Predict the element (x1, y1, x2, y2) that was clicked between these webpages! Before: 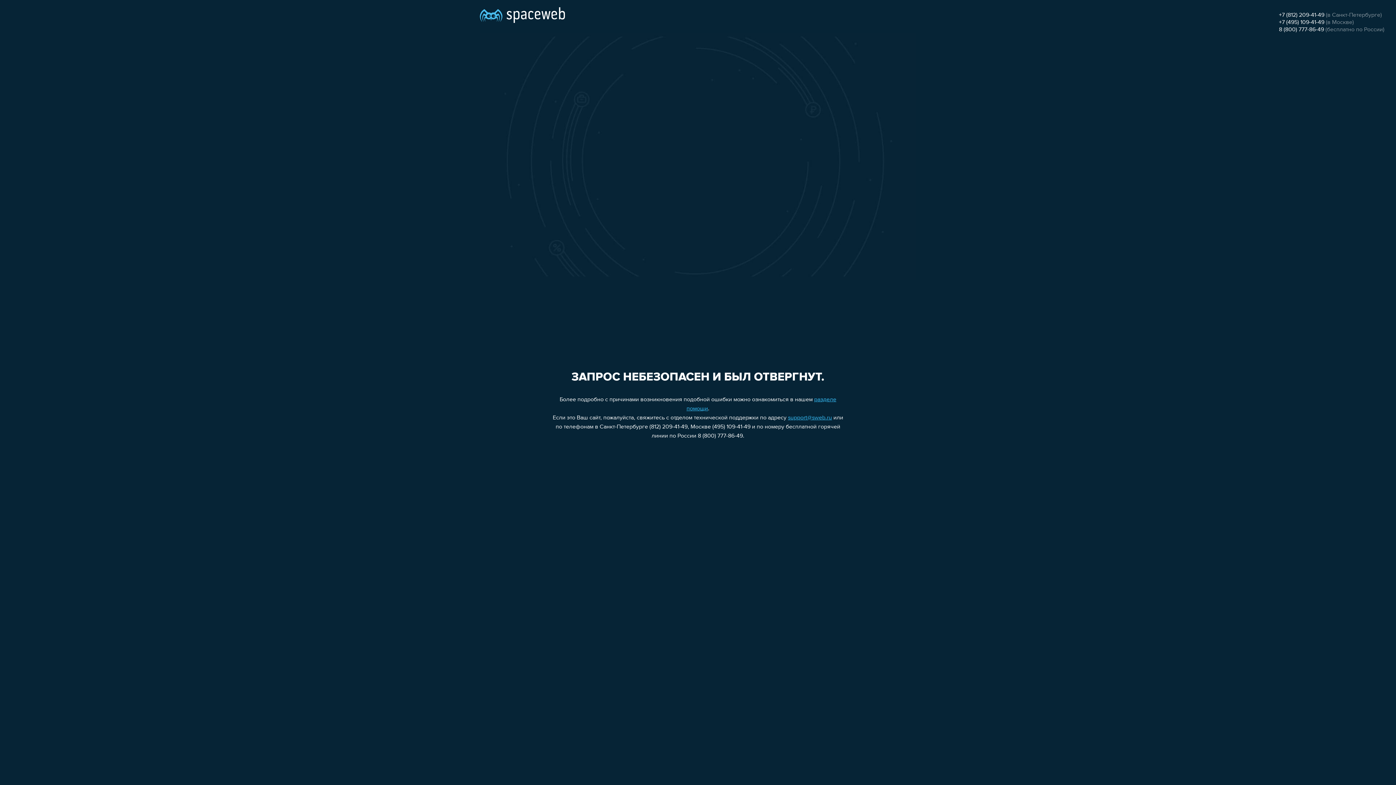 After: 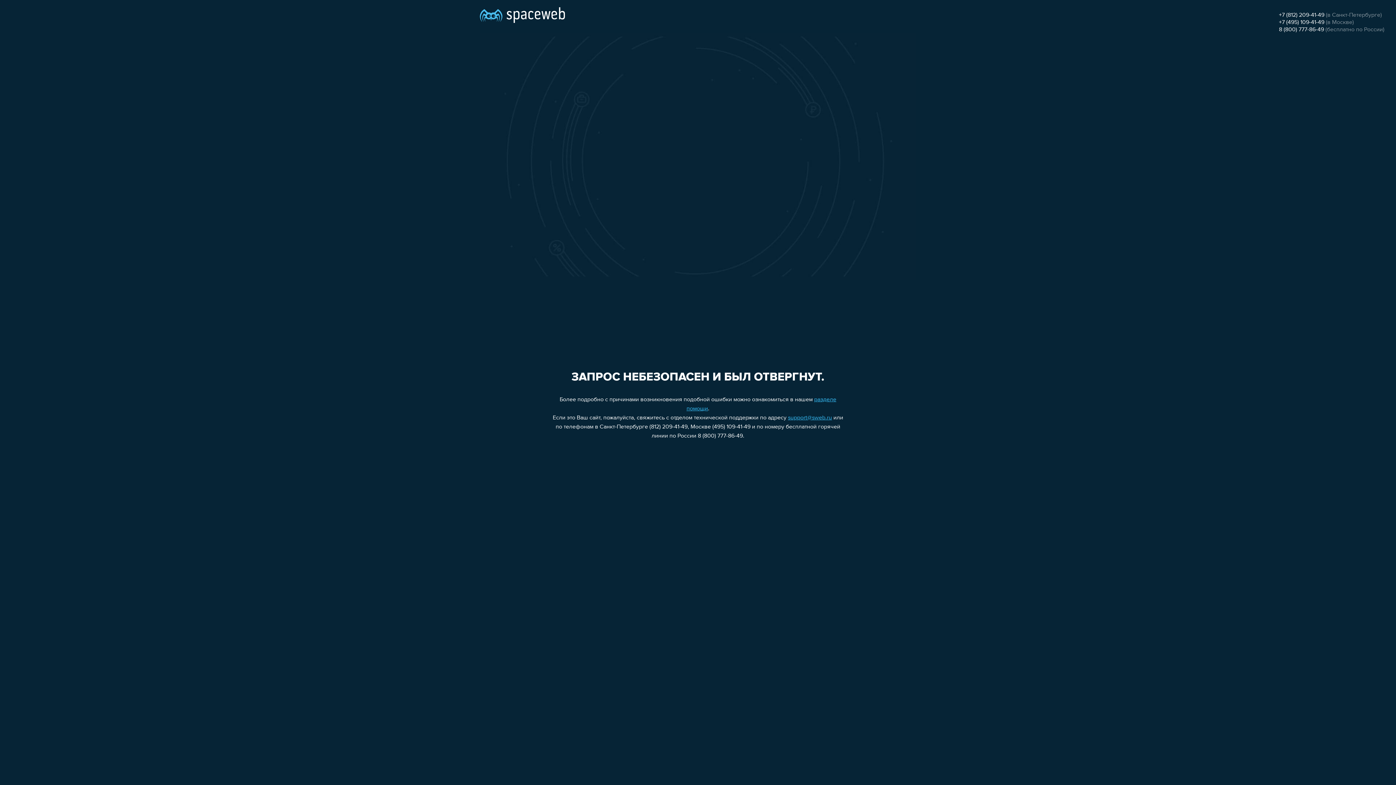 Action: label: +7 (812) 209-41-49 bbox: (1279, 12, 1324, 18)